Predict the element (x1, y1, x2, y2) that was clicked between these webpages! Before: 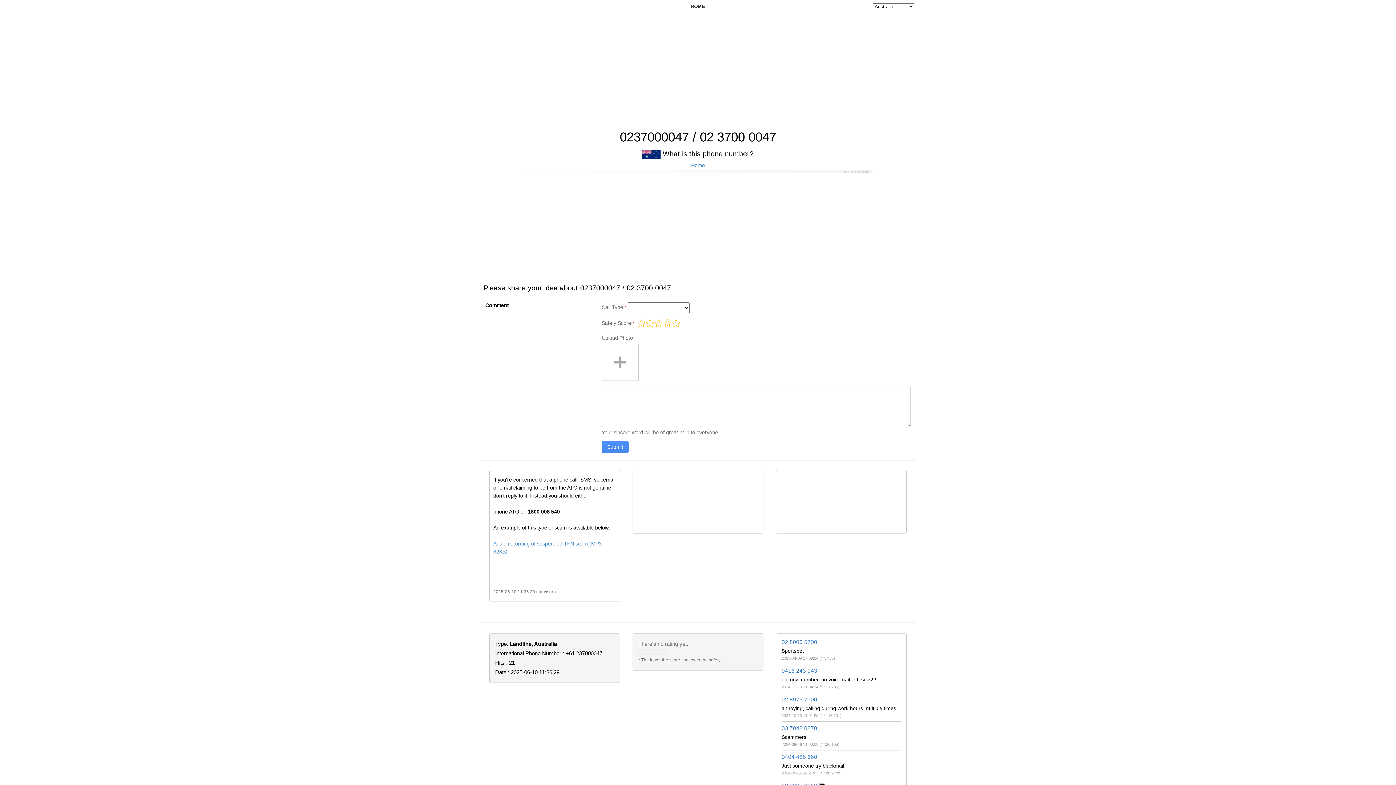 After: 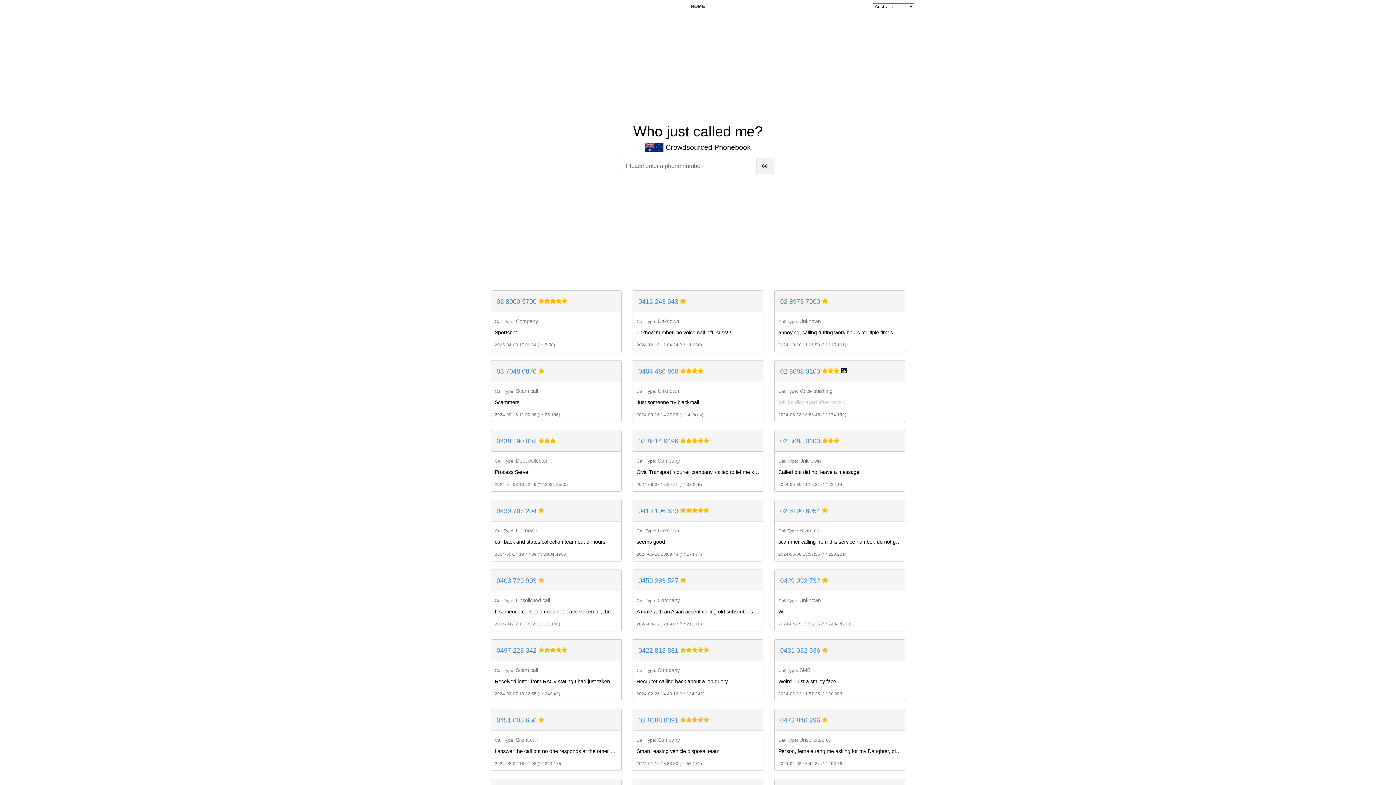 Action: label: Home bbox: (691, 162, 705, 168)